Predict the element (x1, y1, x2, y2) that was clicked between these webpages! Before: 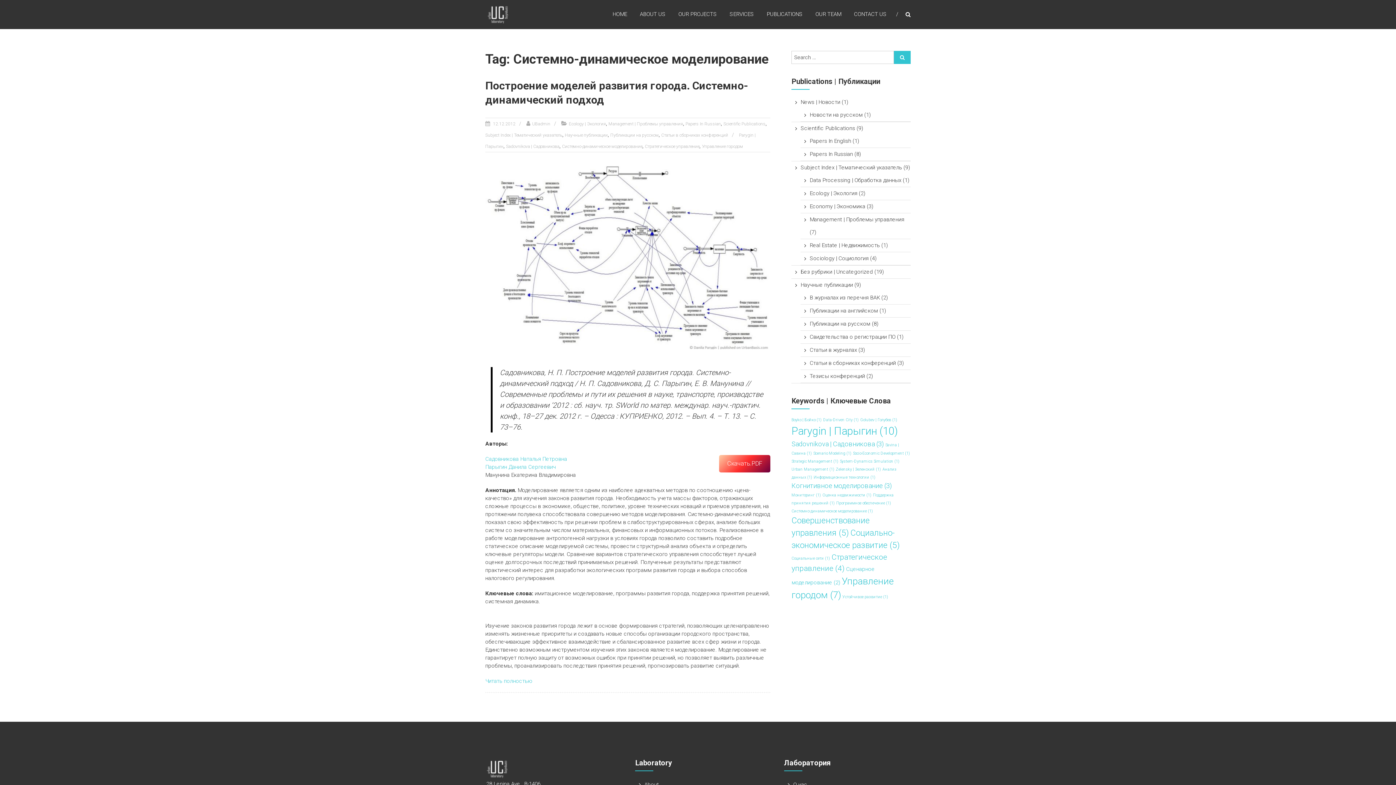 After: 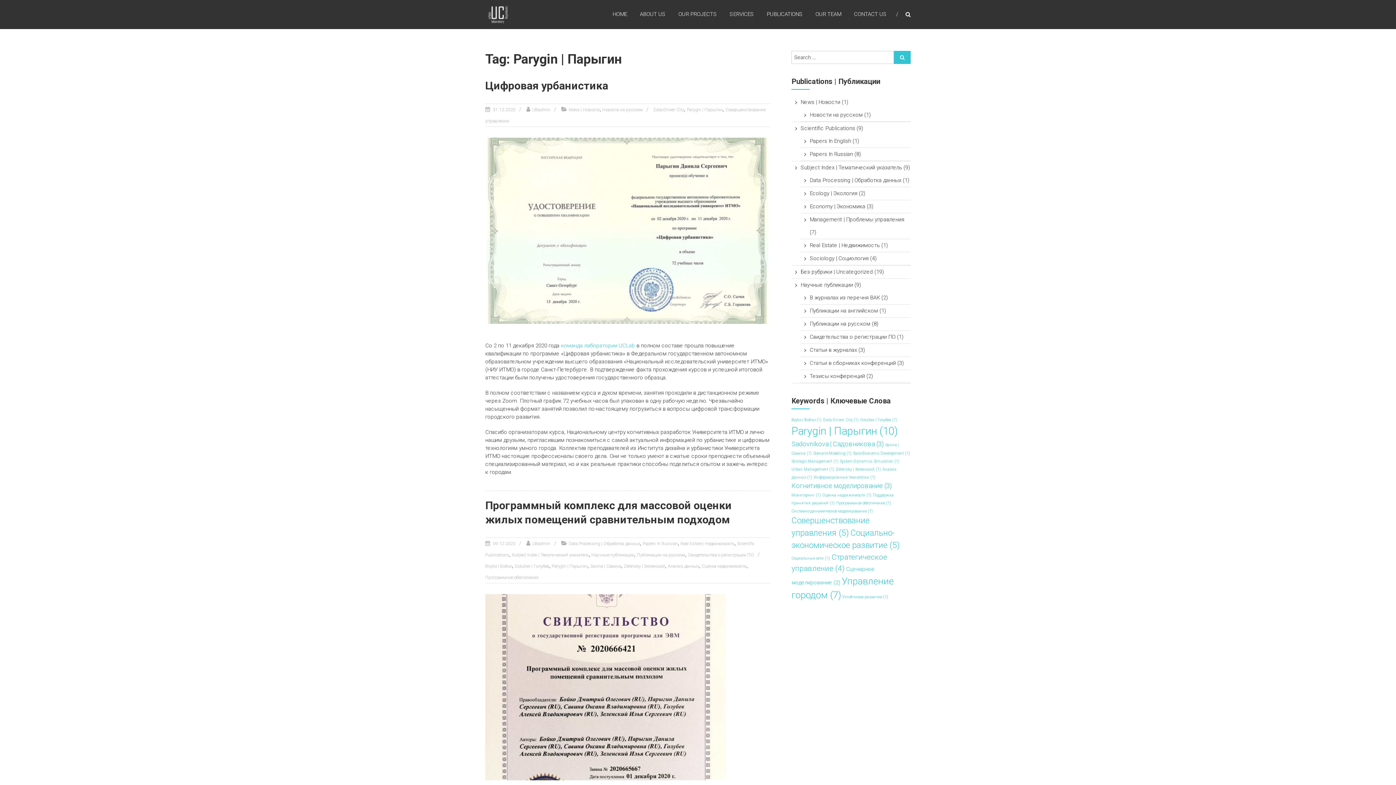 Action: bbox: (791, 425, 898, 437) label: Parygin | Парыгин (10 элементов)